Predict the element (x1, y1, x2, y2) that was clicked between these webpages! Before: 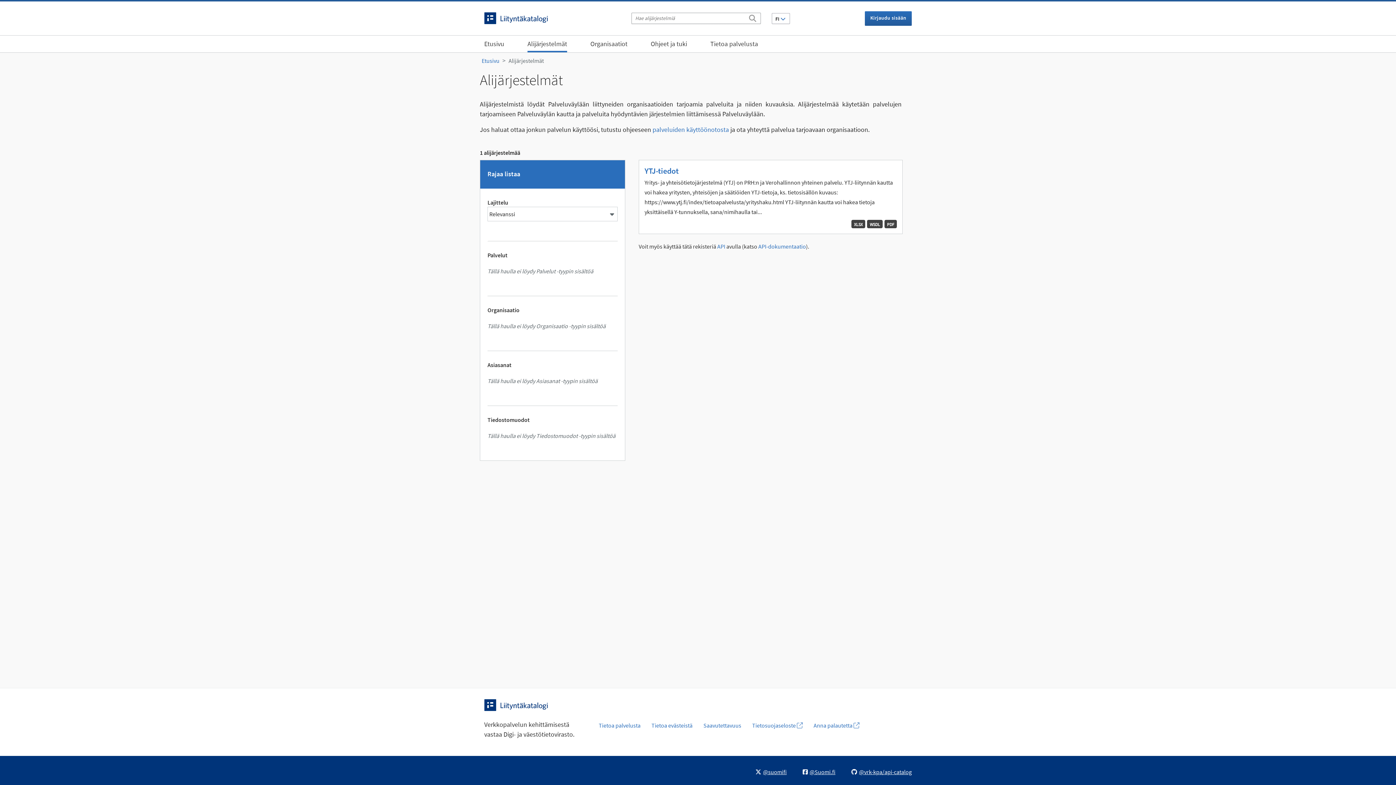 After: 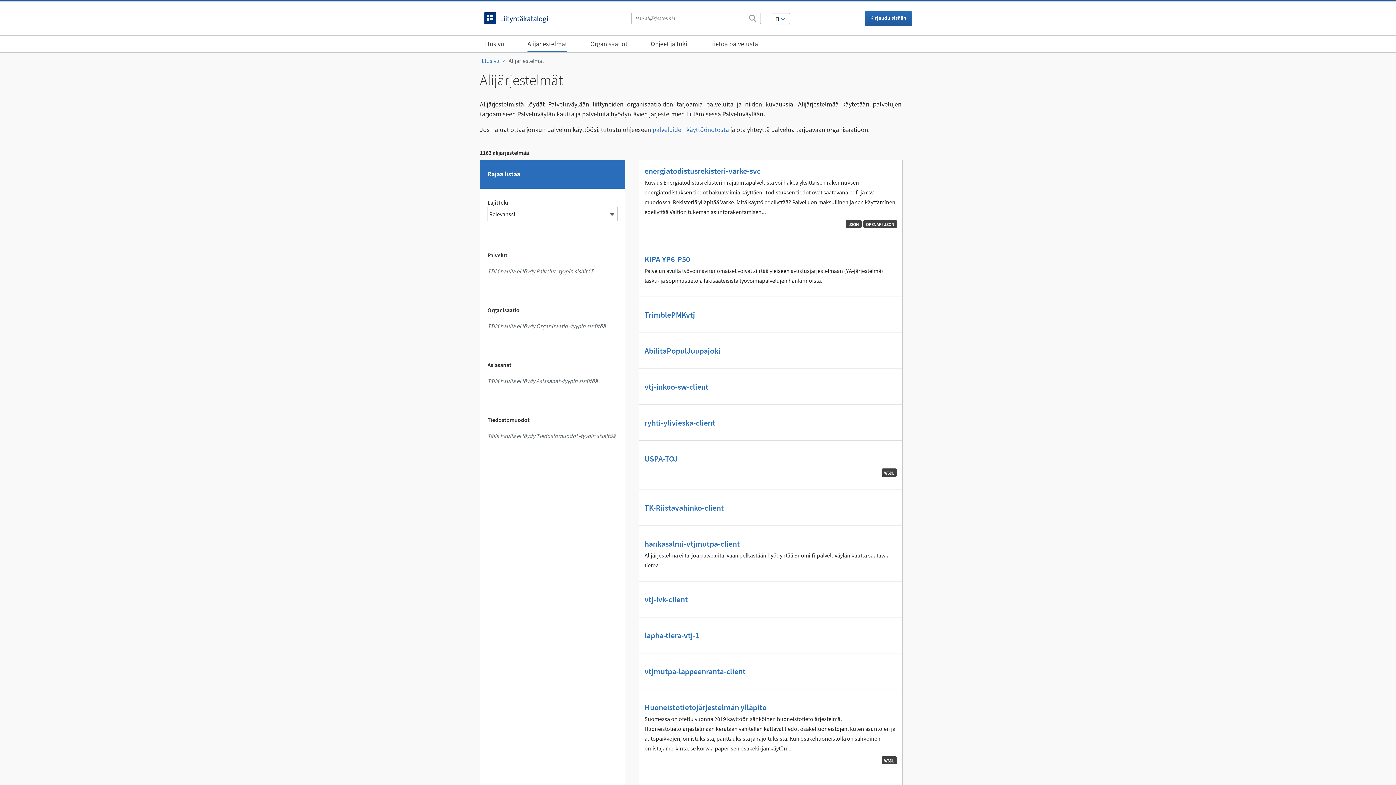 Action: label: Alijärjestelmät bbox: (508, 57, 544, 64)